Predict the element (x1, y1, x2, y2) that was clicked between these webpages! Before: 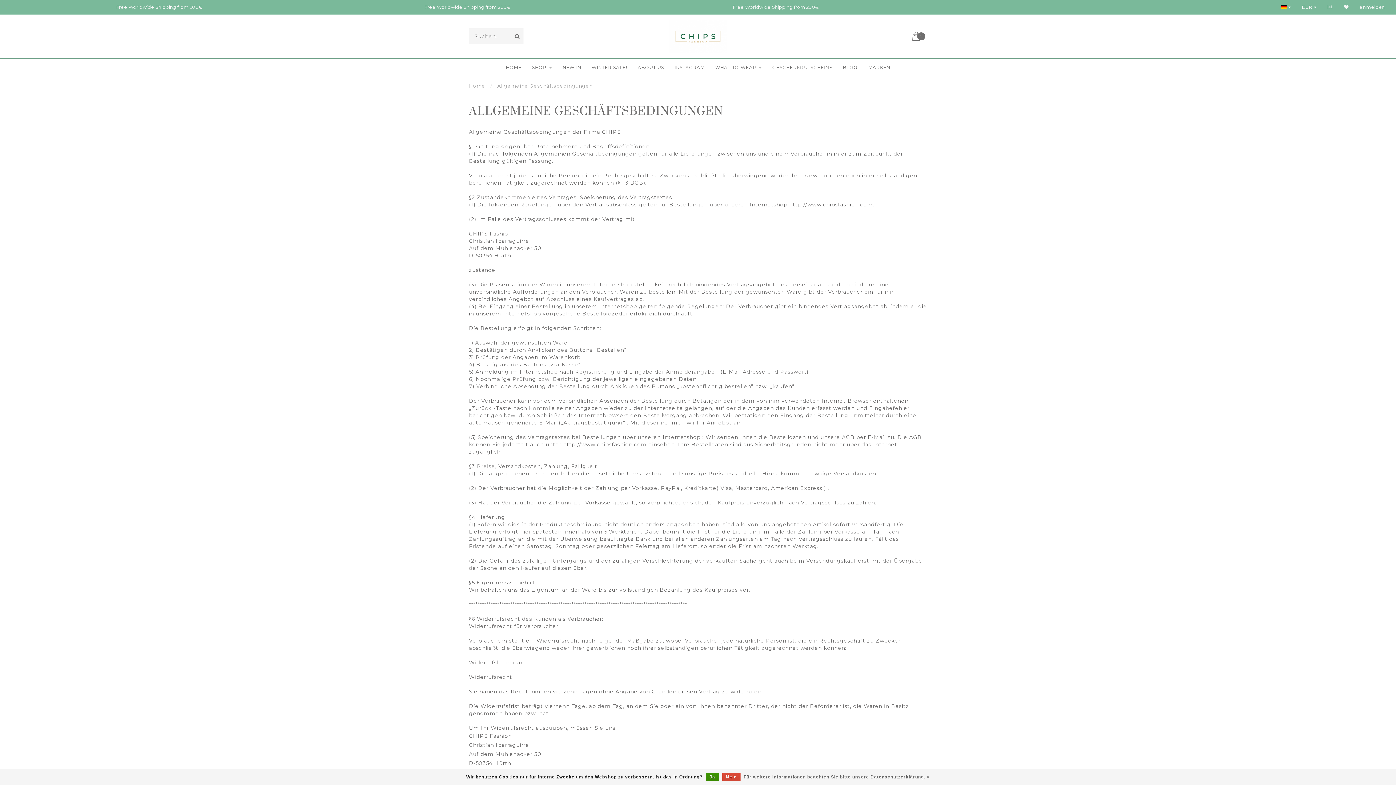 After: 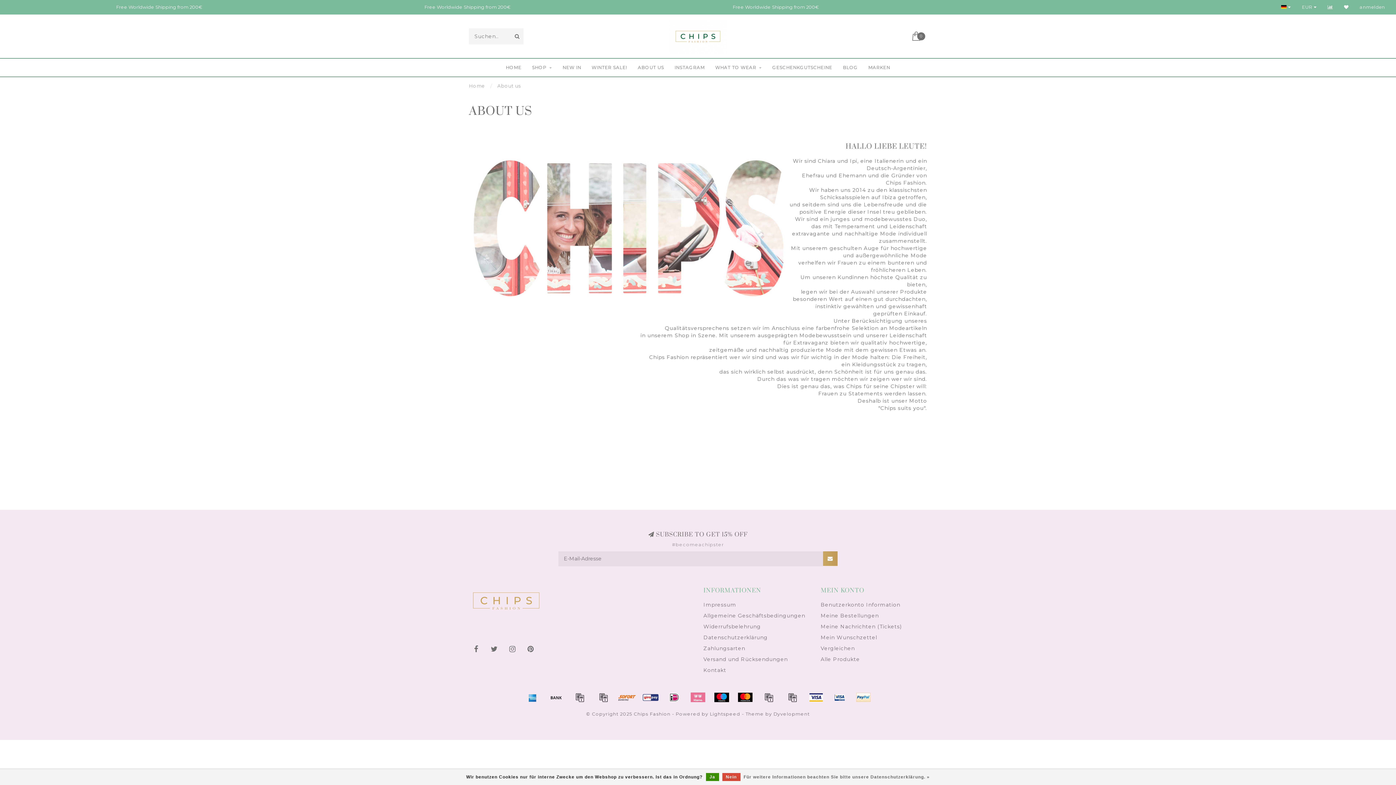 Action: label: ABOUT US bbox: (638, 58, 664, 76)